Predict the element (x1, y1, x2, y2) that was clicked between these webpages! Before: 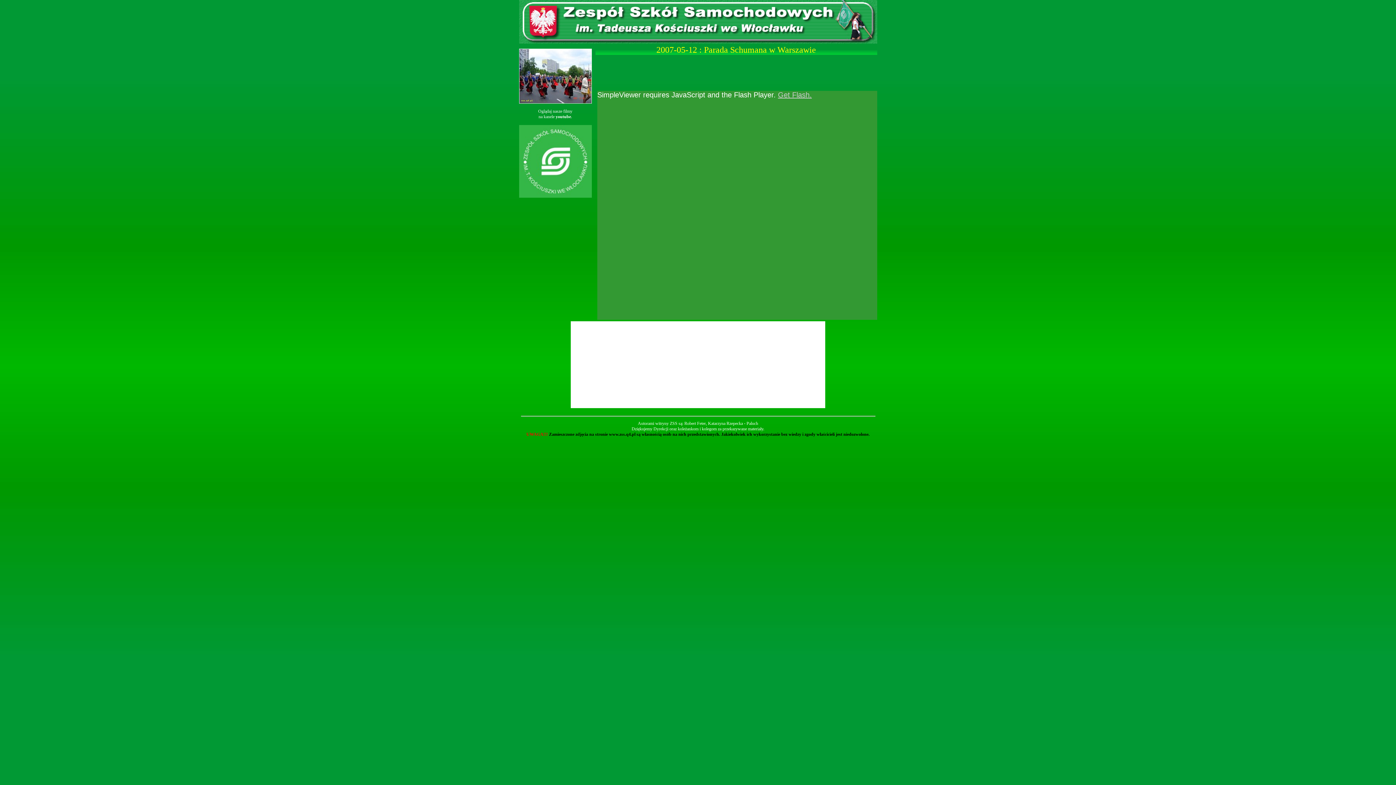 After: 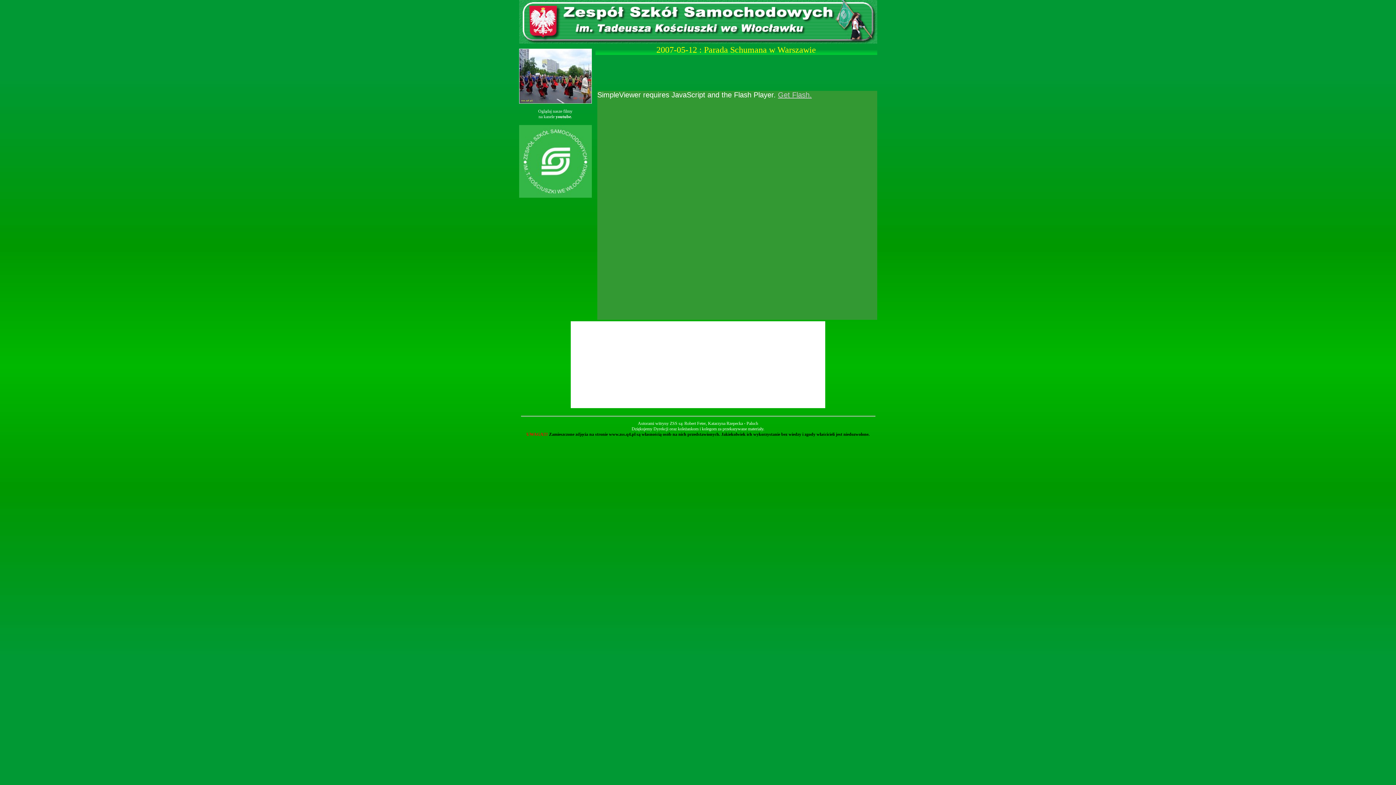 Action: bbox: (519, 99, 591, 104)